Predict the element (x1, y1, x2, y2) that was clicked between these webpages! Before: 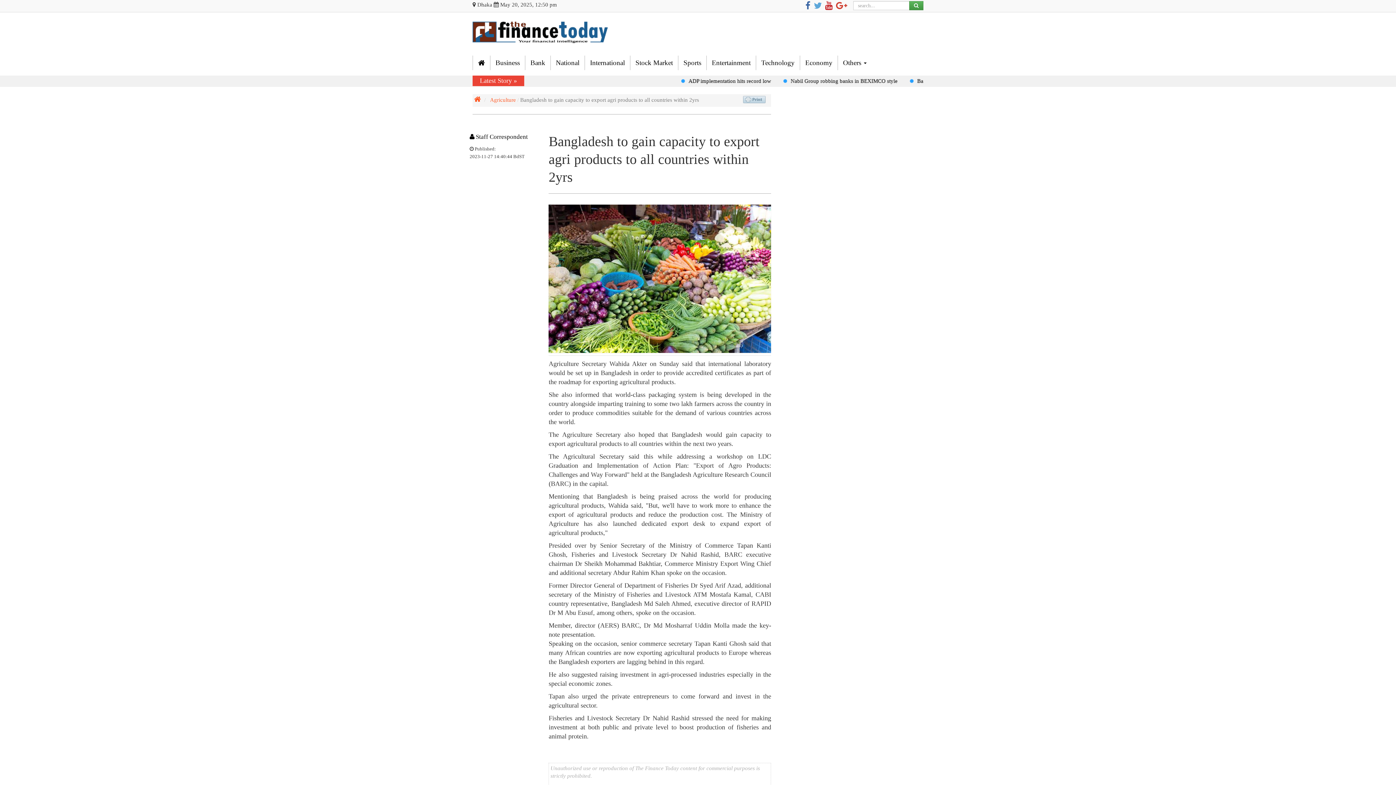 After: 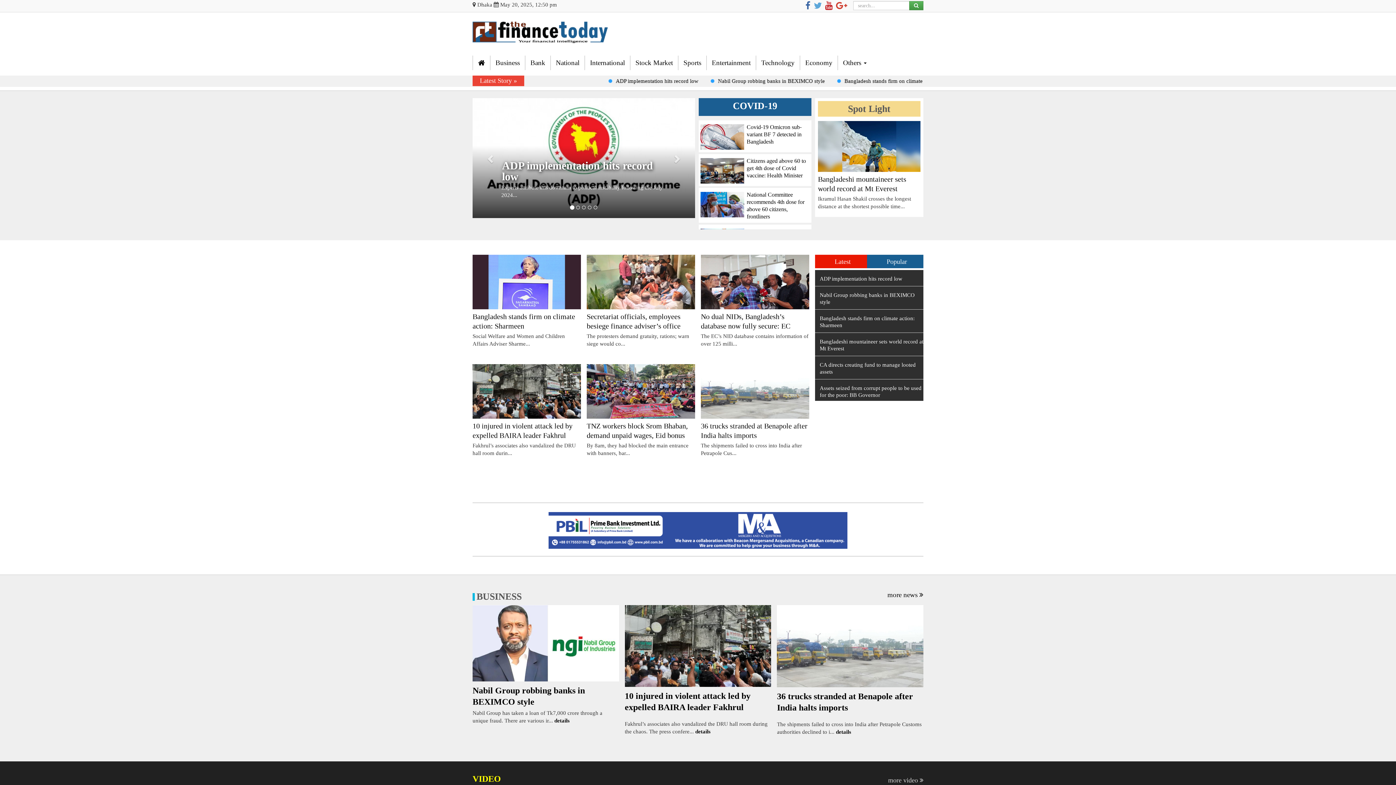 Action: bbox: (472, 55, 490, 70)